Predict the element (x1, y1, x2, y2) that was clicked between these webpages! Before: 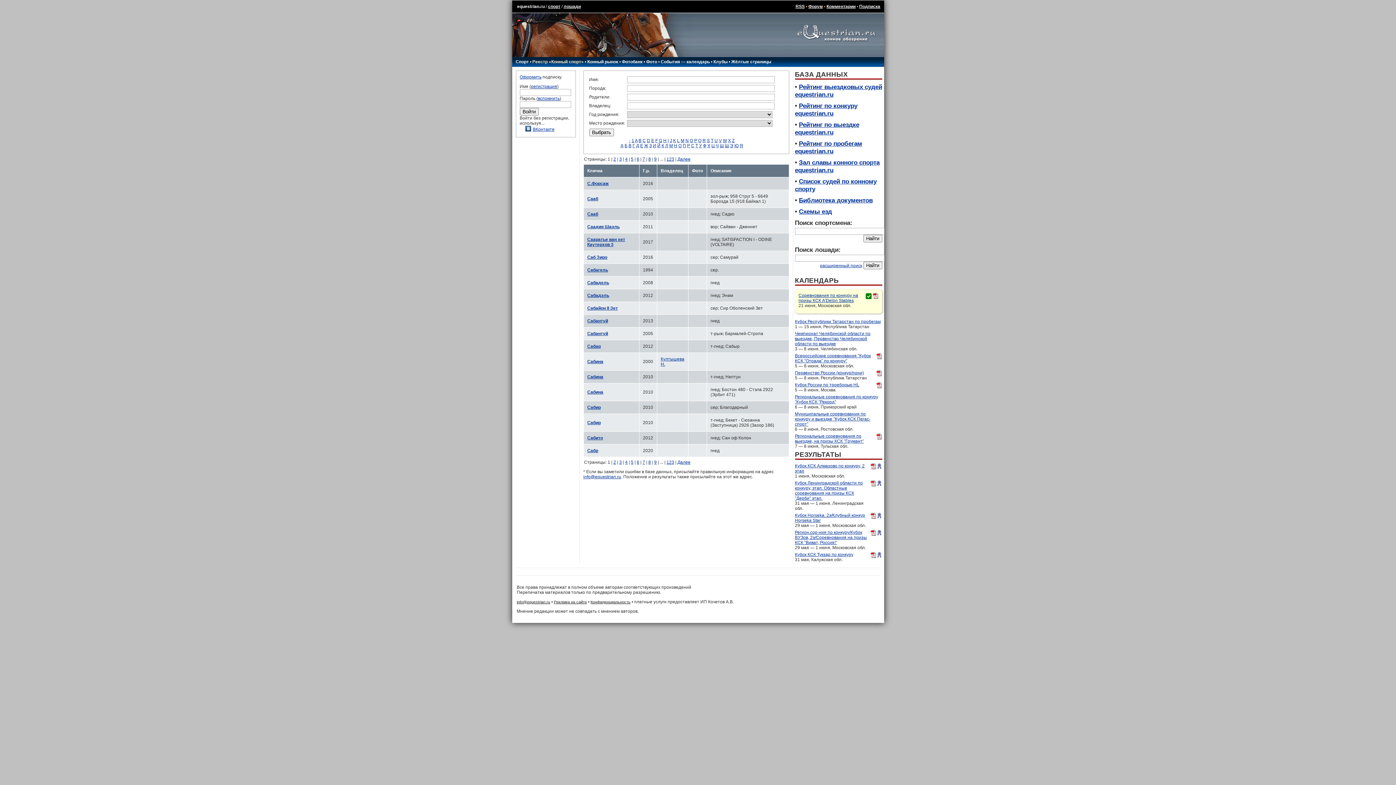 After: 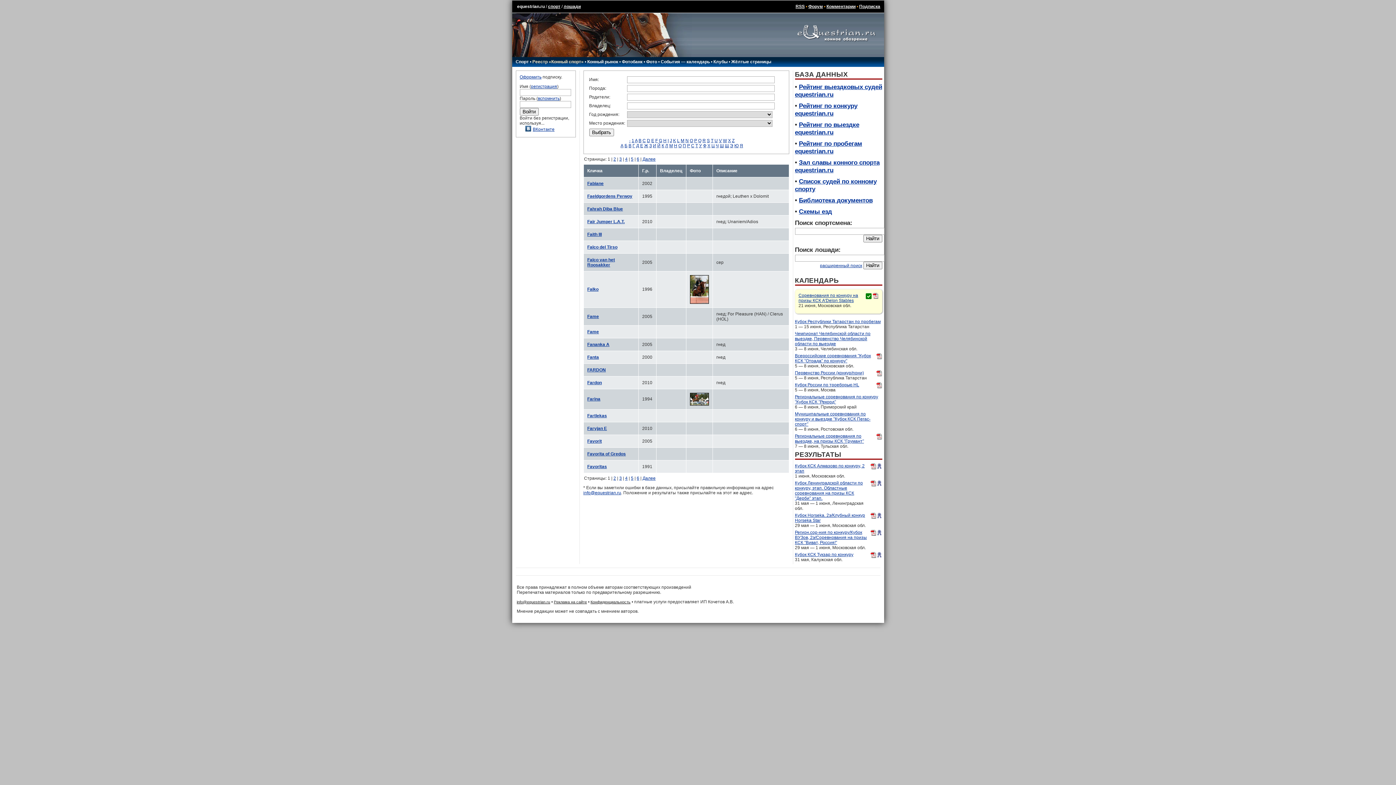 Action: label: F bbox: (655, 138, 658, 143)